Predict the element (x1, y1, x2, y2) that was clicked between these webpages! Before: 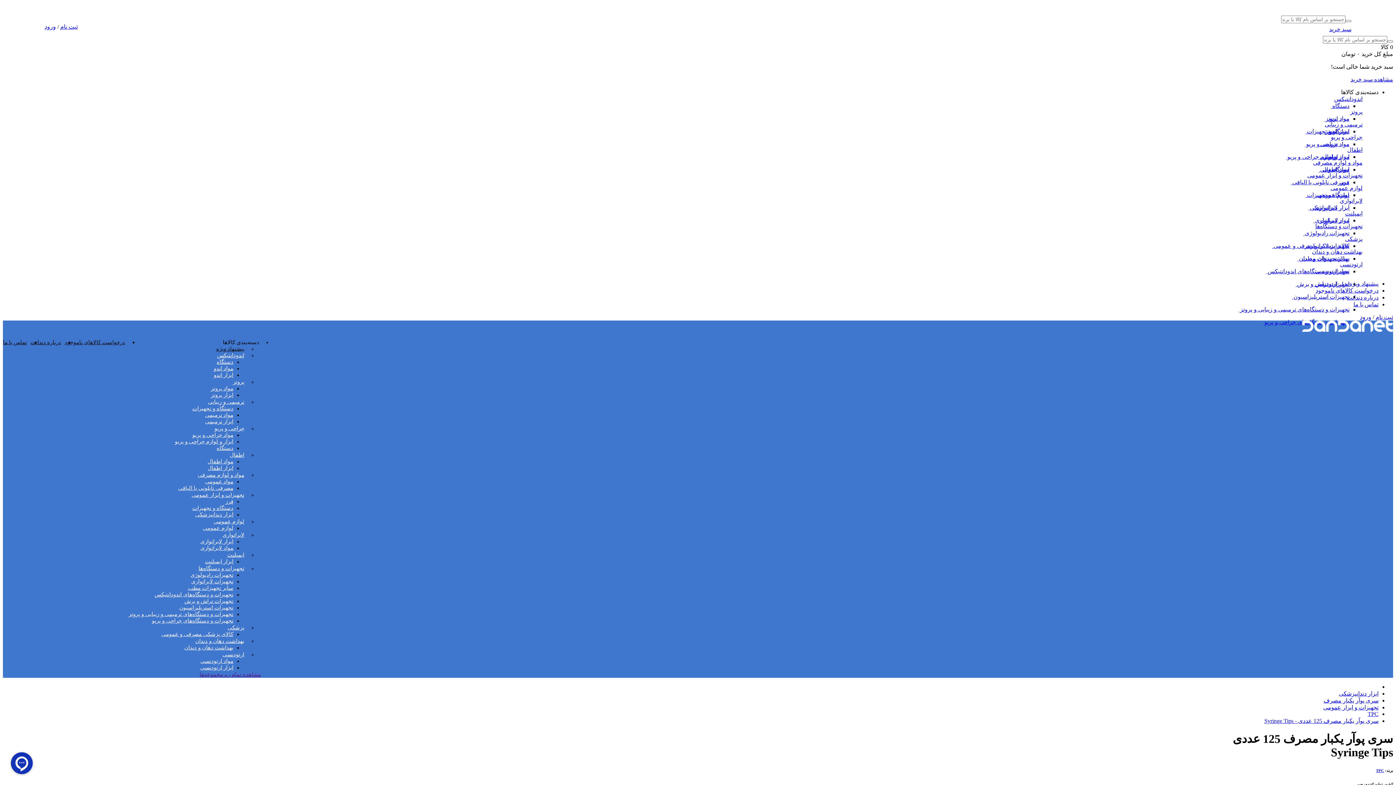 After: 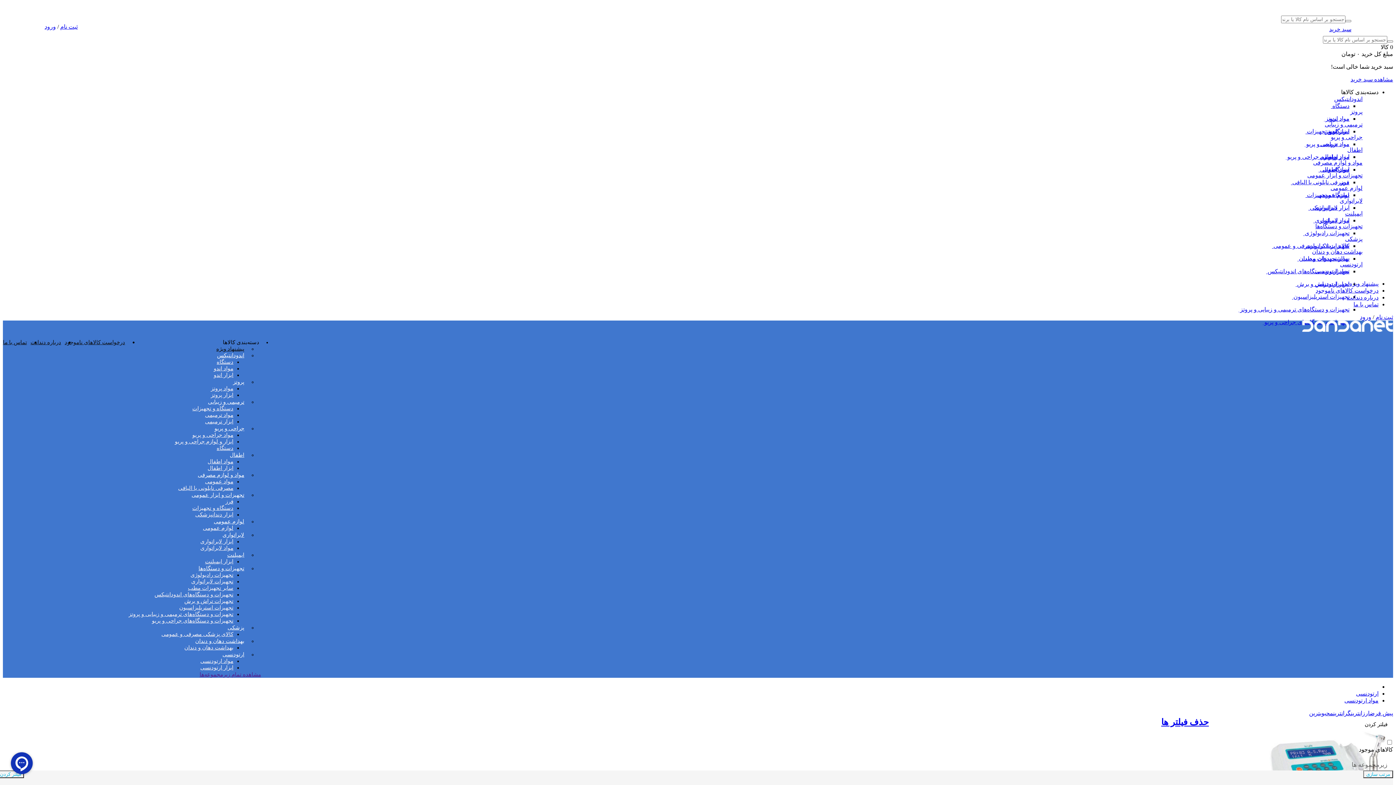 Action: label: مواد ارتودنسی  bbox: (1310, 268, 1349, 274)